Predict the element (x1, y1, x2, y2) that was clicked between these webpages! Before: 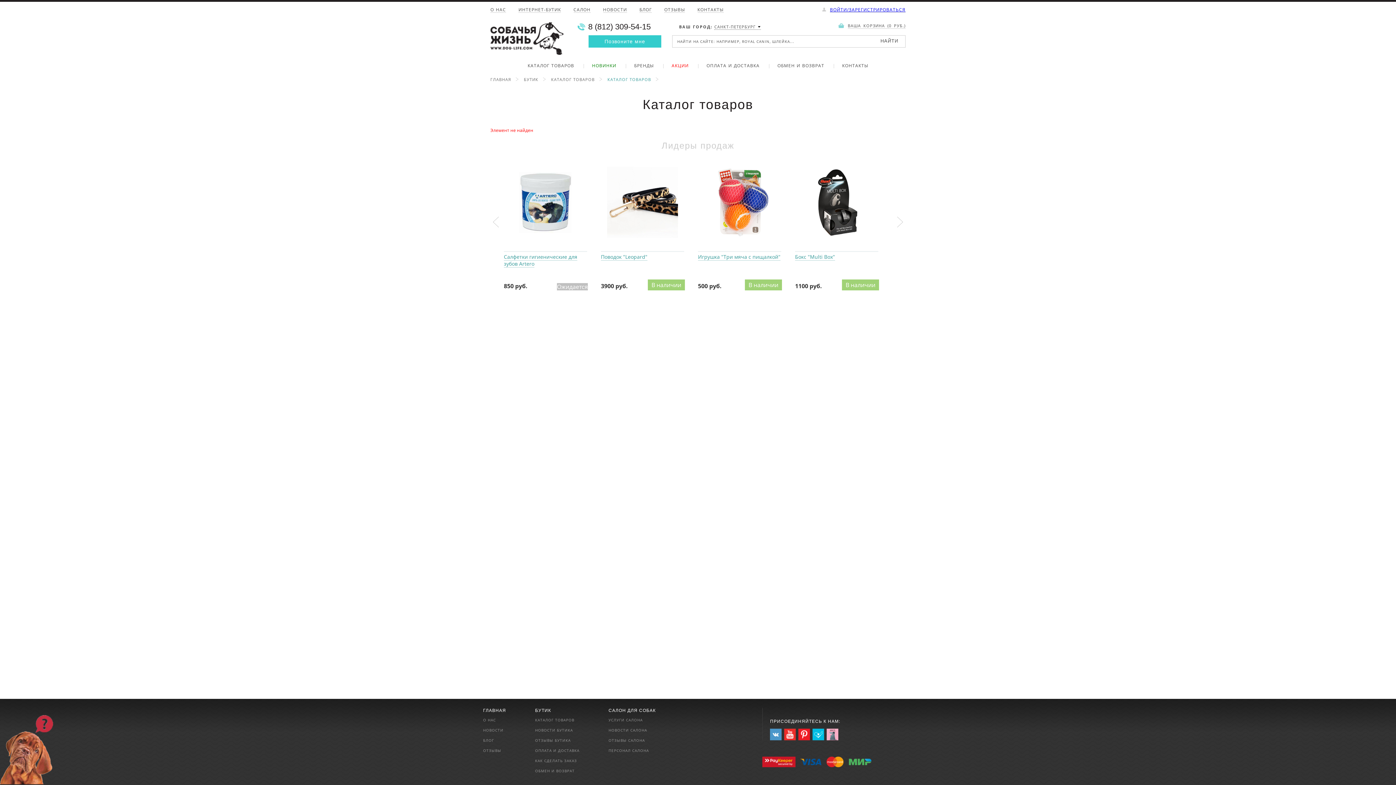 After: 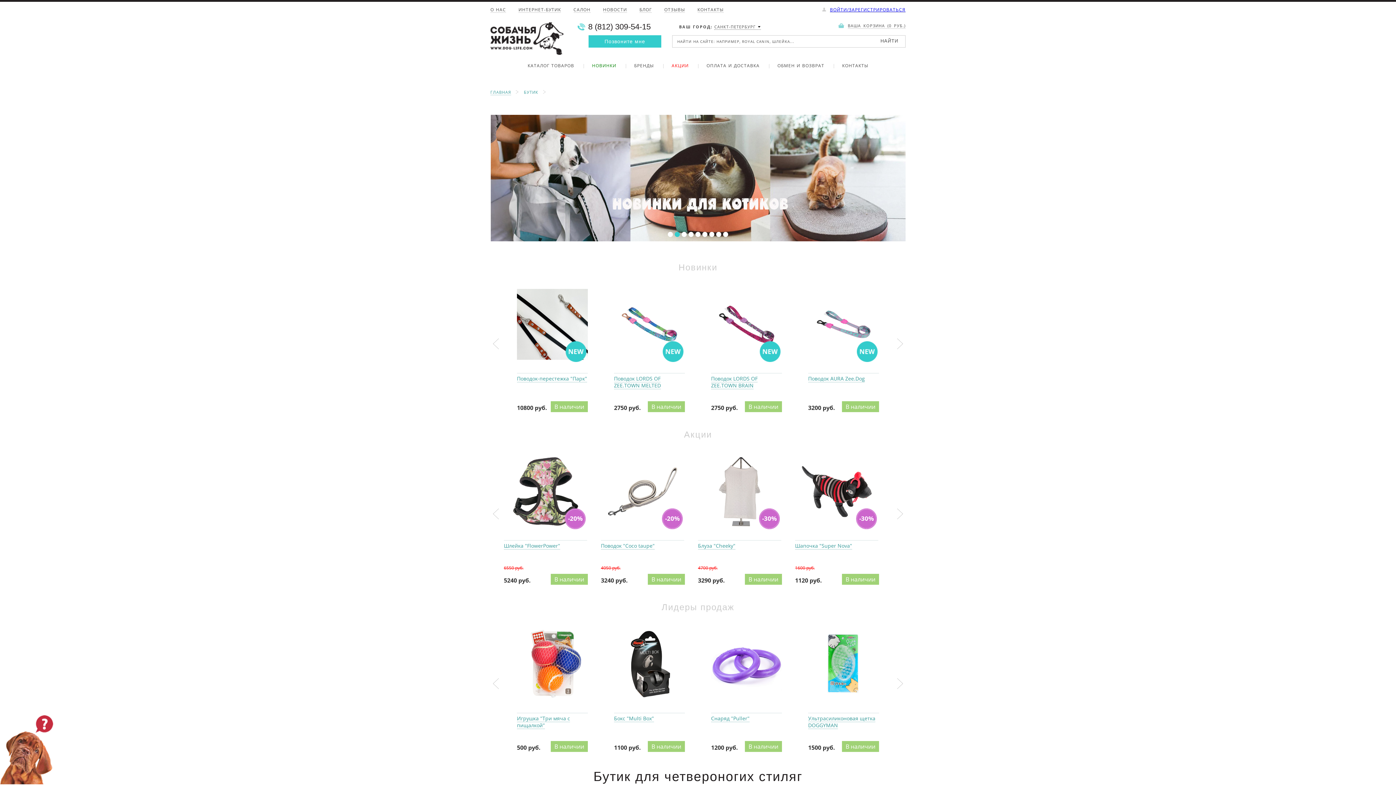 Action: label: ИНТЕРНЕТ-БУТИК bbox: (518, 7, 561, 12)